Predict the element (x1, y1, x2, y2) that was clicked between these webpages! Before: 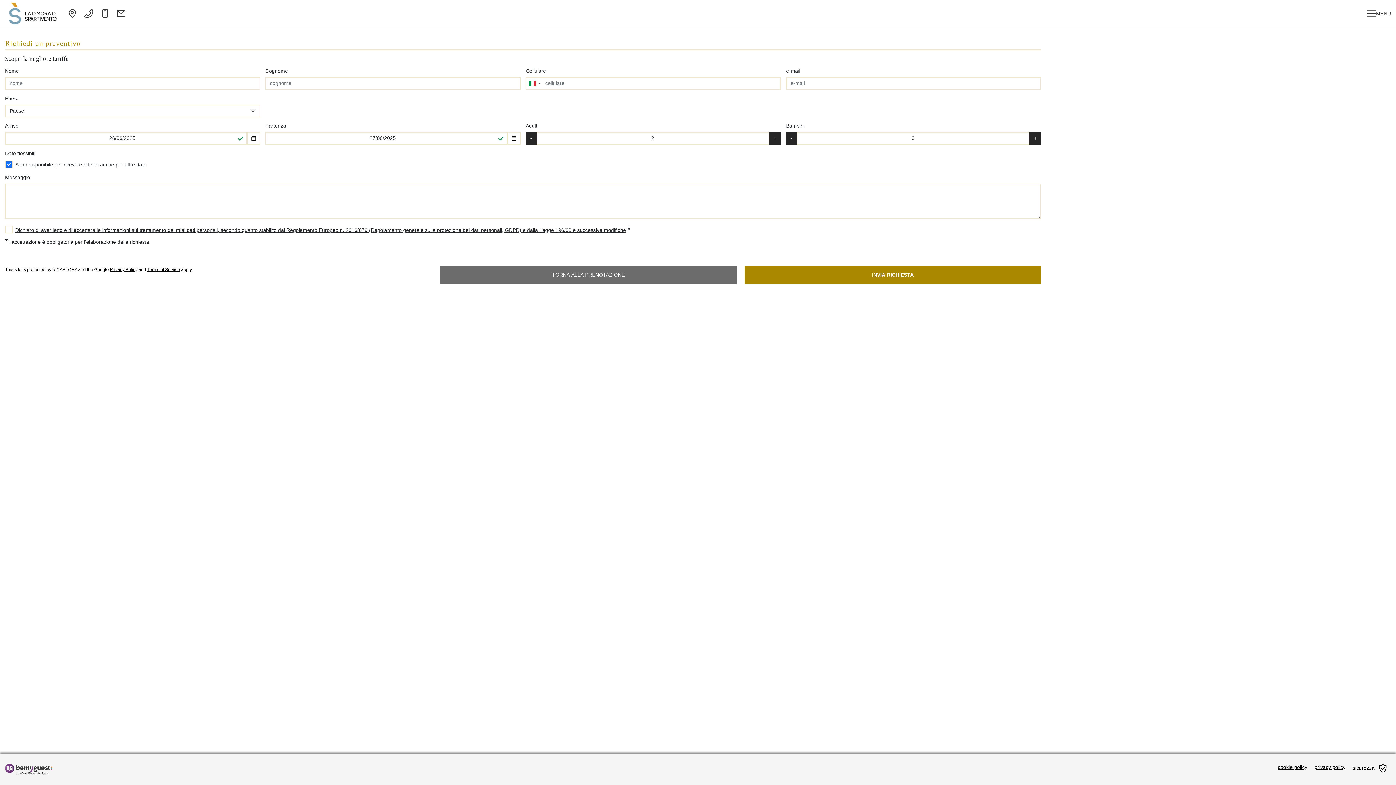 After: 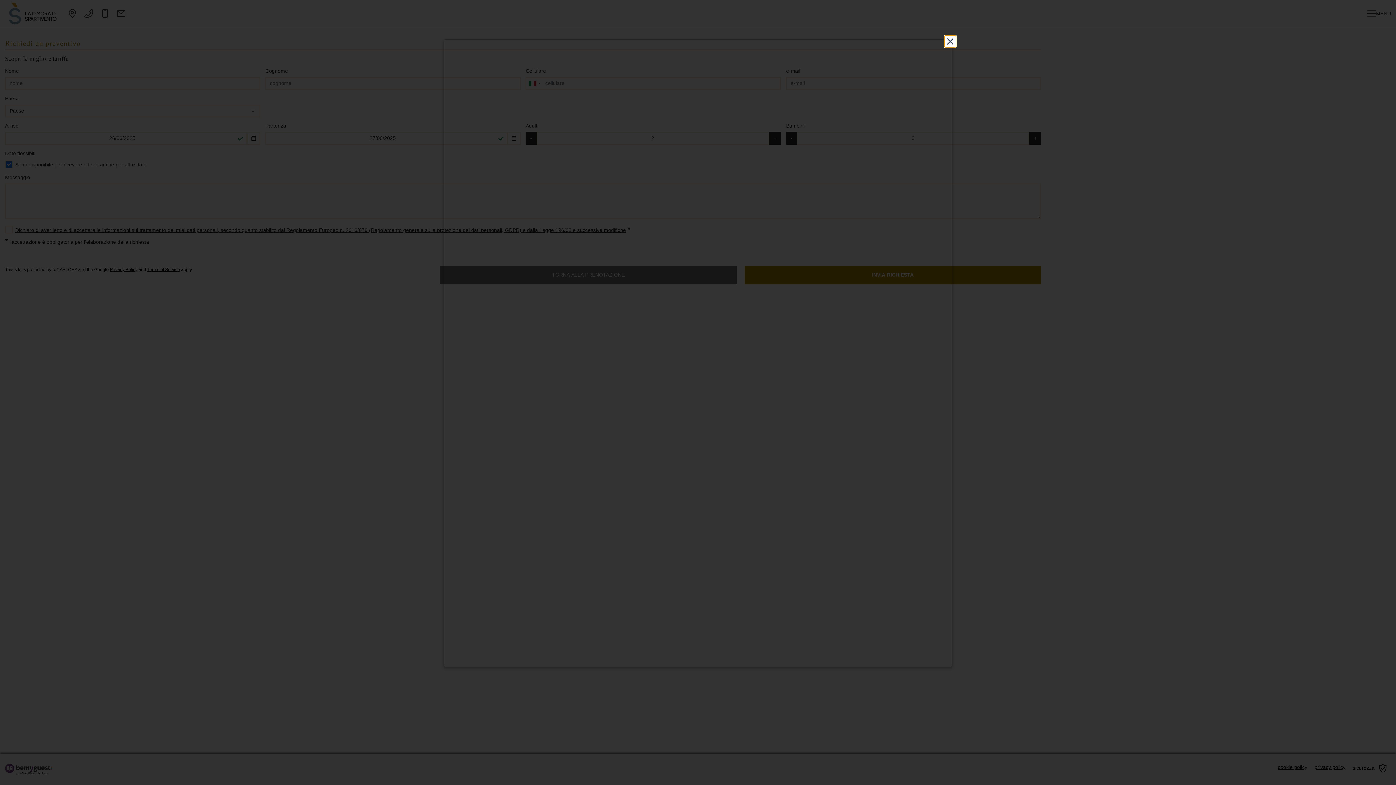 Action: label: cookie policy bbox: (1274, 764, 1311, 775)